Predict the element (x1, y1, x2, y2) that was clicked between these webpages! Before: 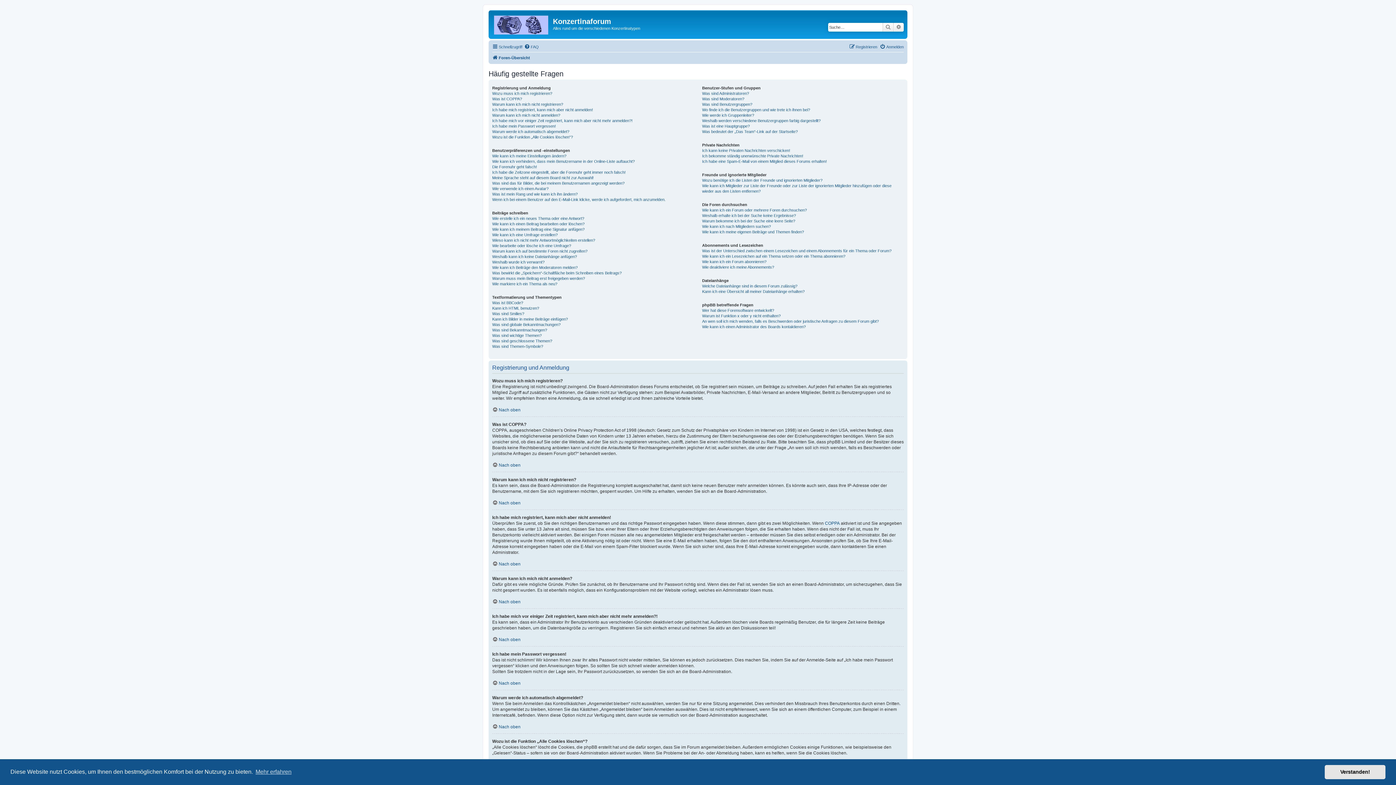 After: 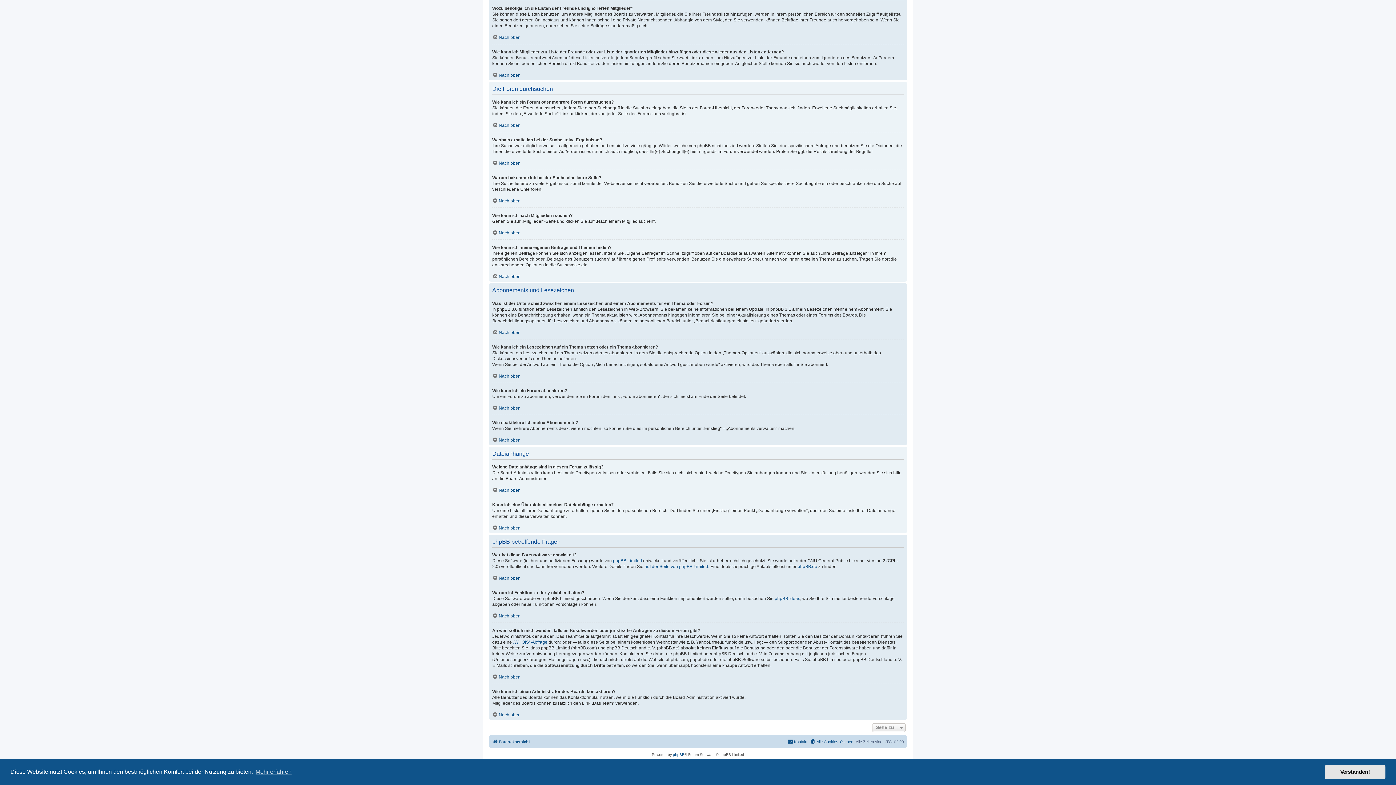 Action: bbox: (702, 283, 797, 288) label: Welche Dateianhänge sind in diesem Forum zulässig?